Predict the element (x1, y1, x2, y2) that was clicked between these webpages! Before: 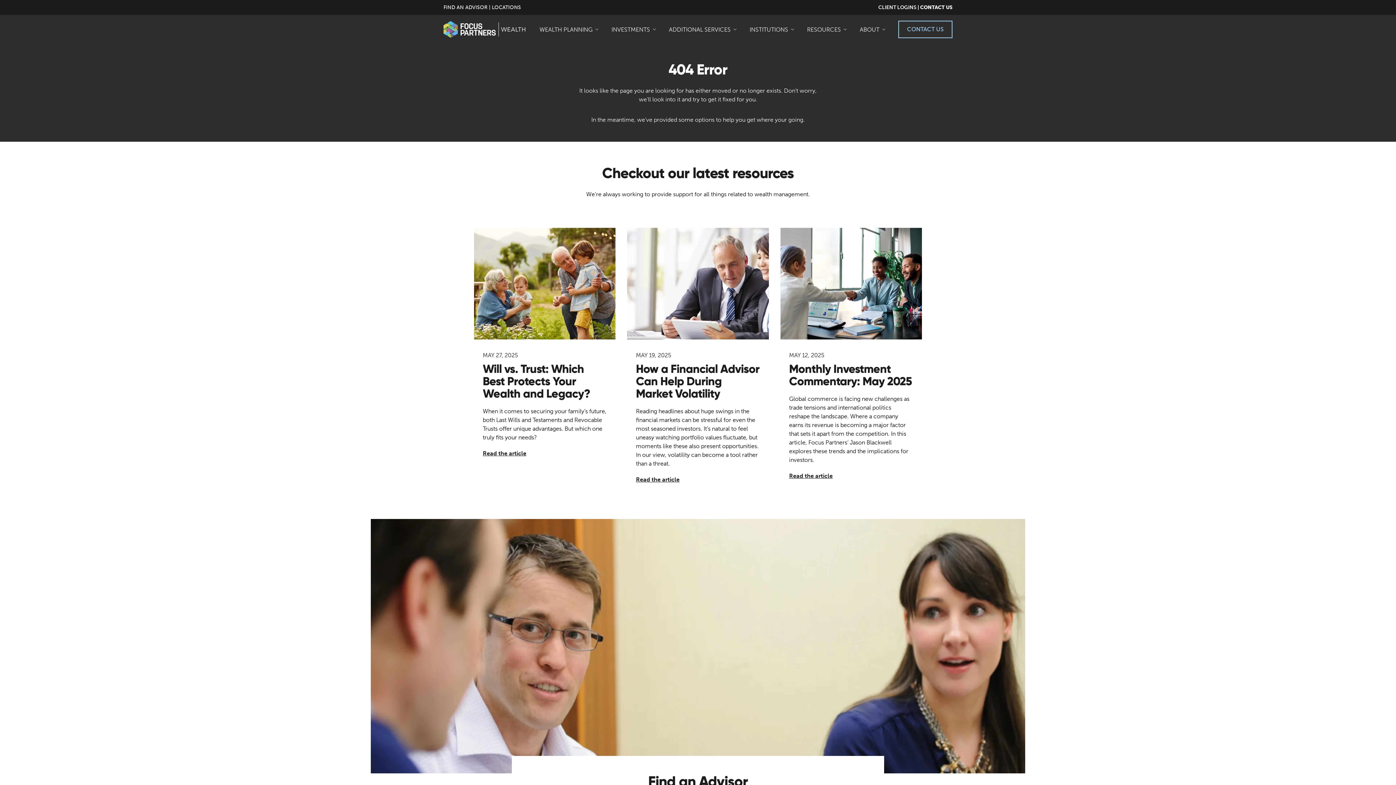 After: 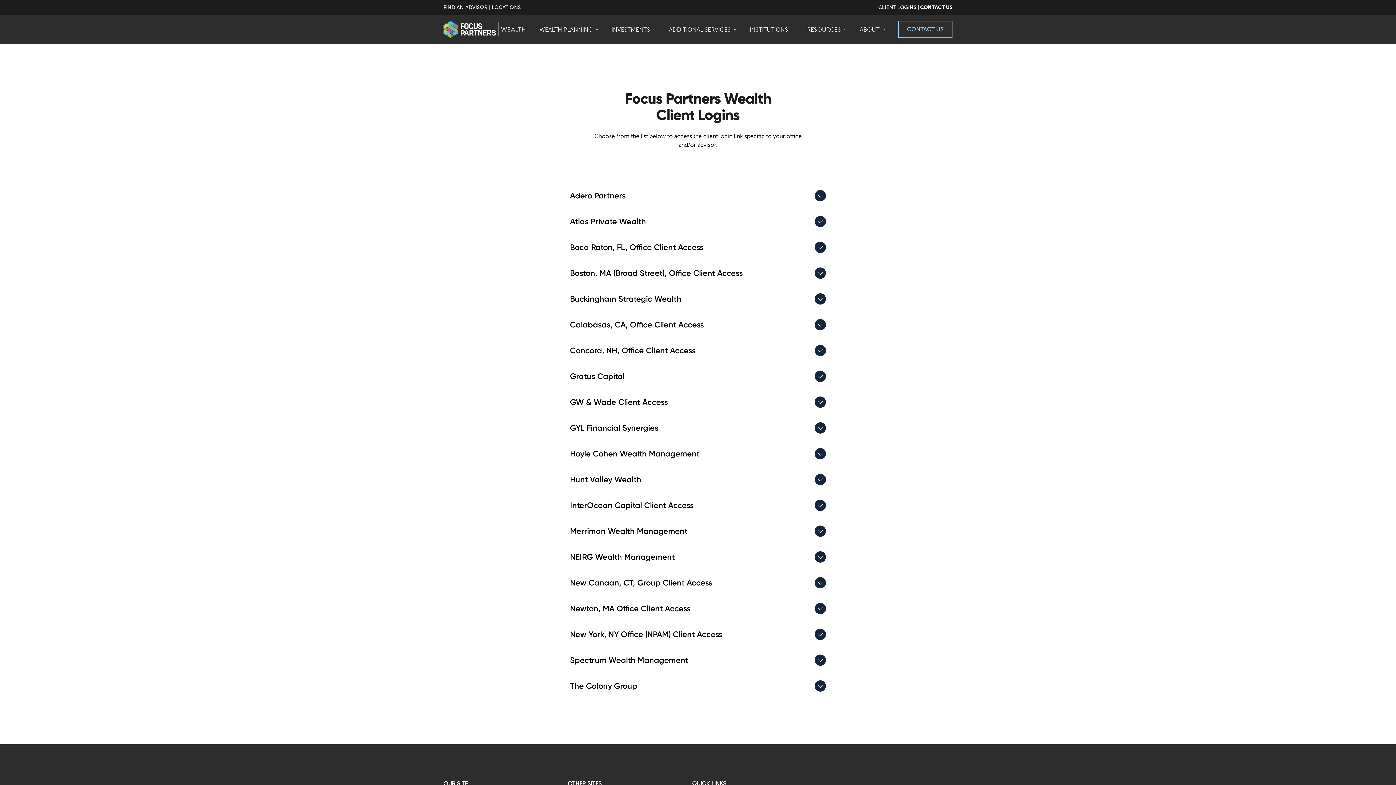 Action: bbox: (878, 4, 916, 10) label: CLIENT LOGINS